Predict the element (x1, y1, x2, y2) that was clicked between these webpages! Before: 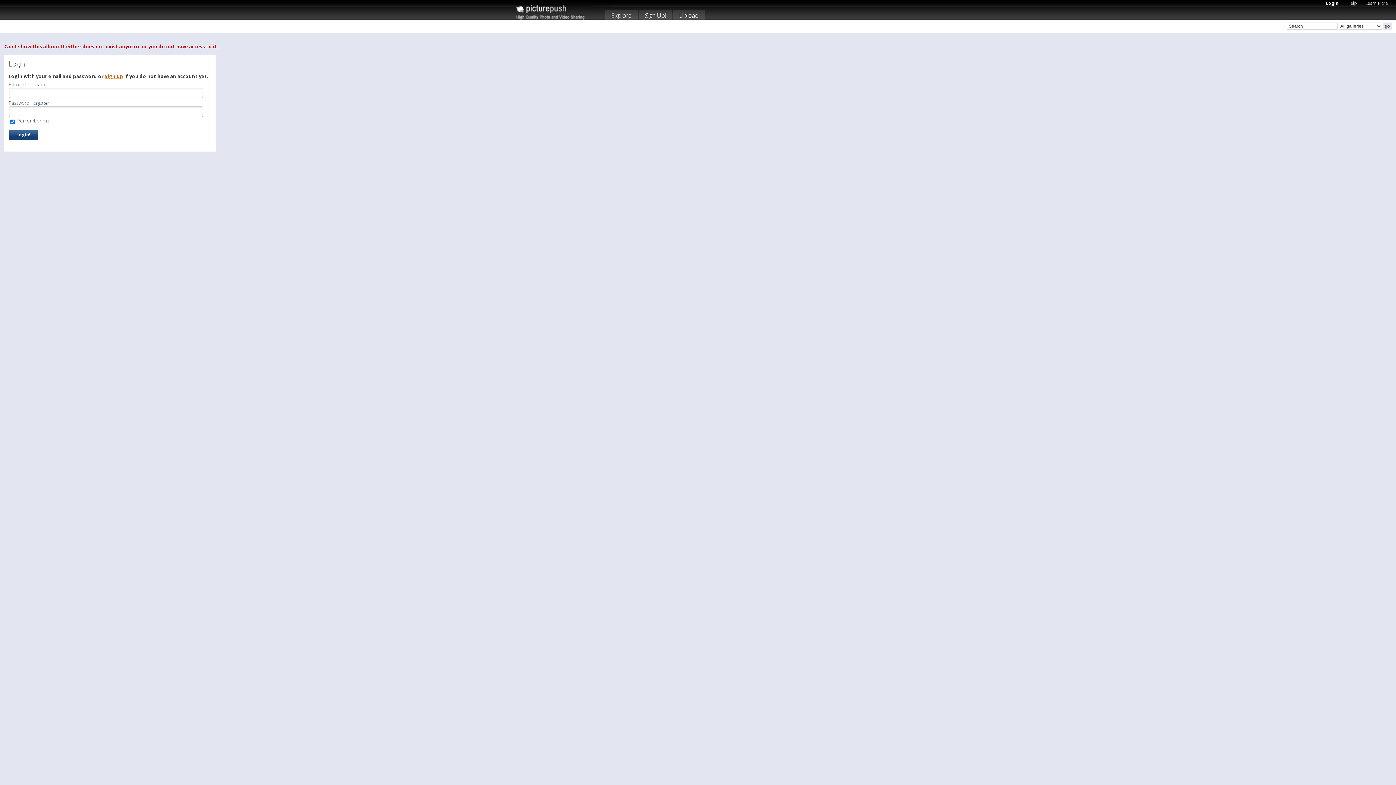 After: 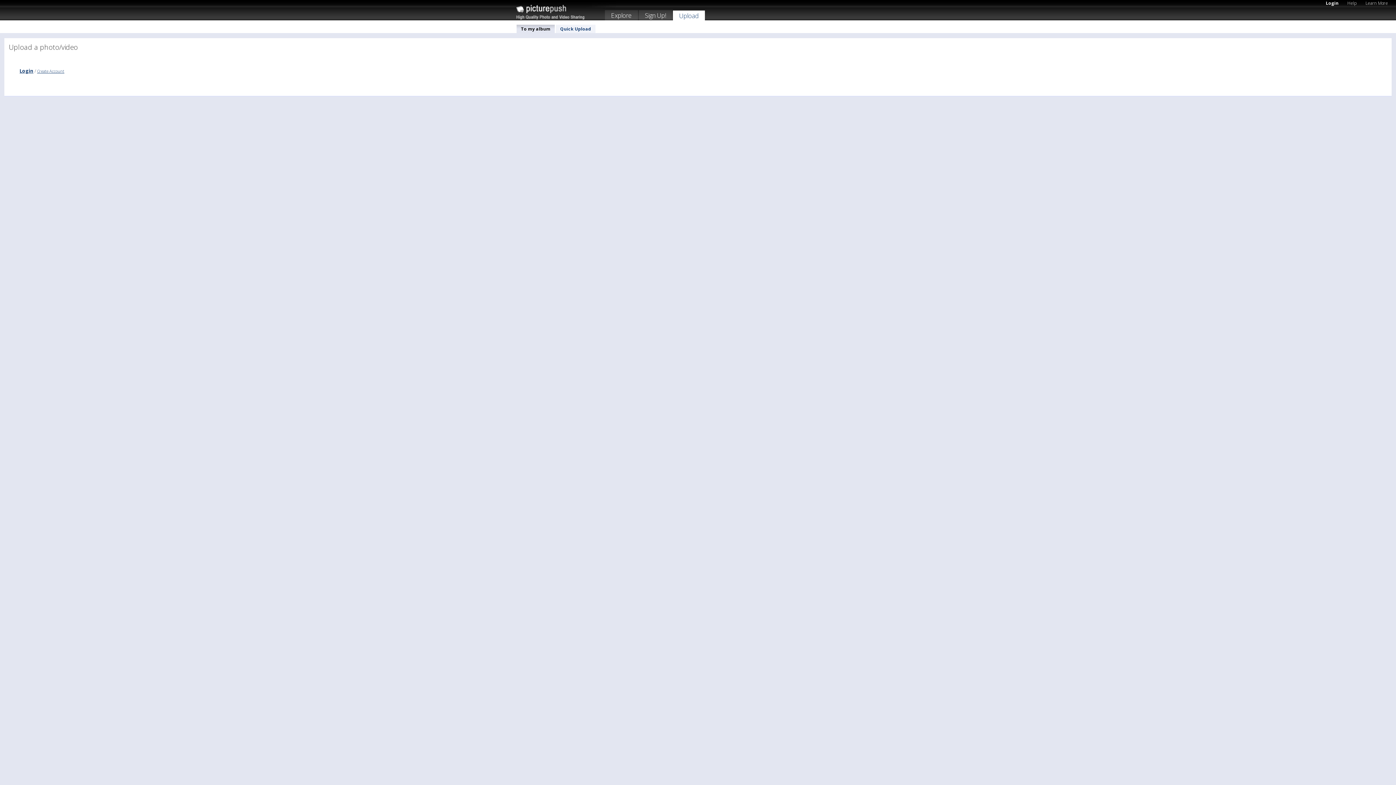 Action: bbox: (673, 10, 705, 22) label: Upload